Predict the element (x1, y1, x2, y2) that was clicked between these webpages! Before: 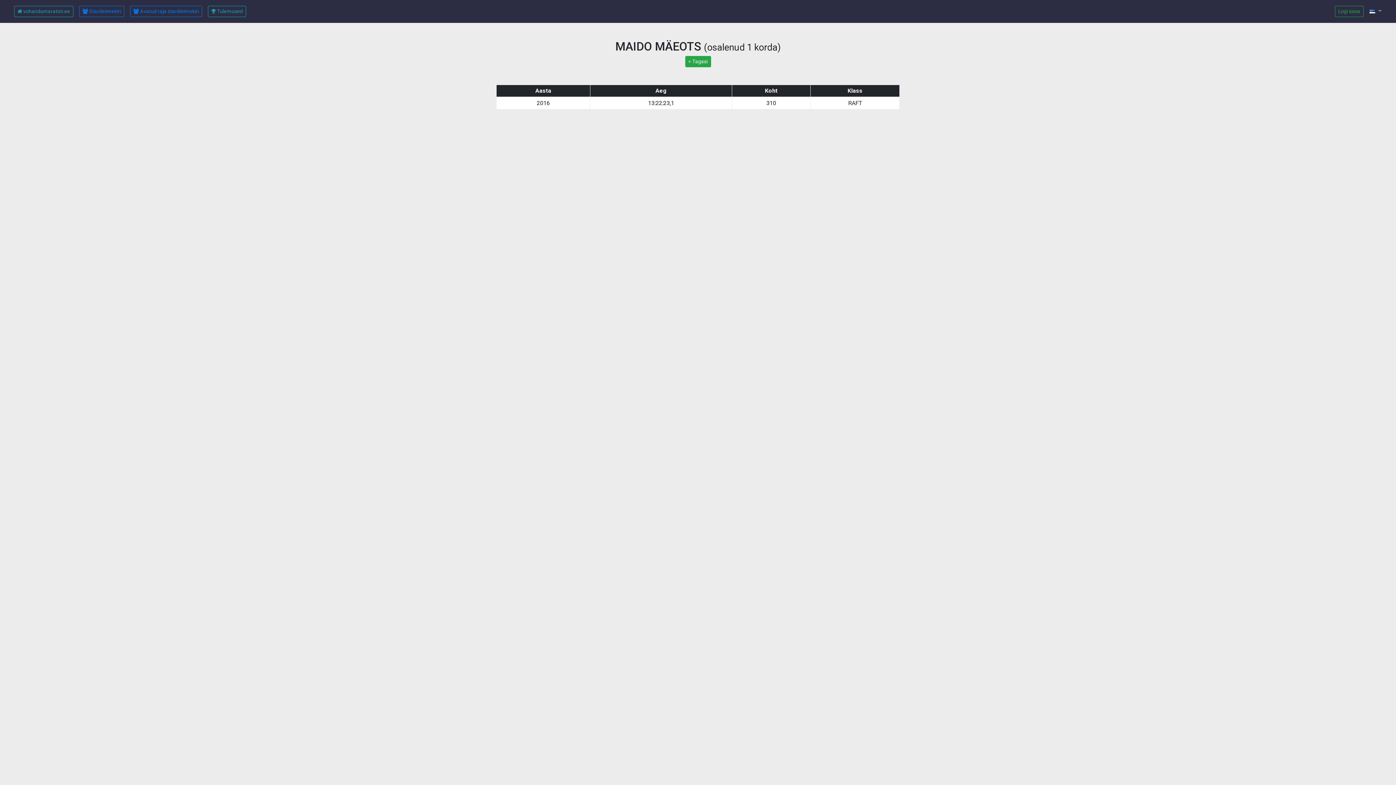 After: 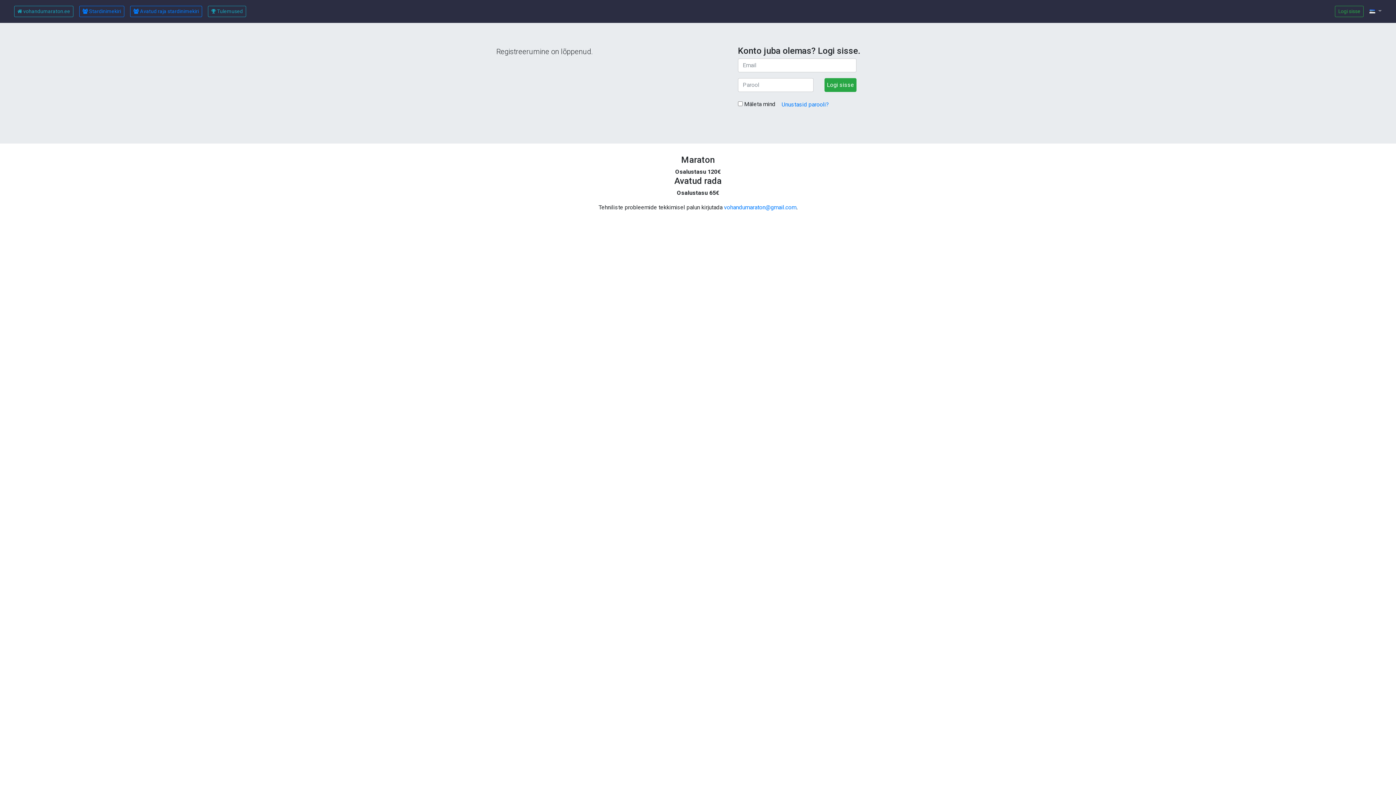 Action: label: Logi sisse bbox: (1335, 7, 1364, 14)